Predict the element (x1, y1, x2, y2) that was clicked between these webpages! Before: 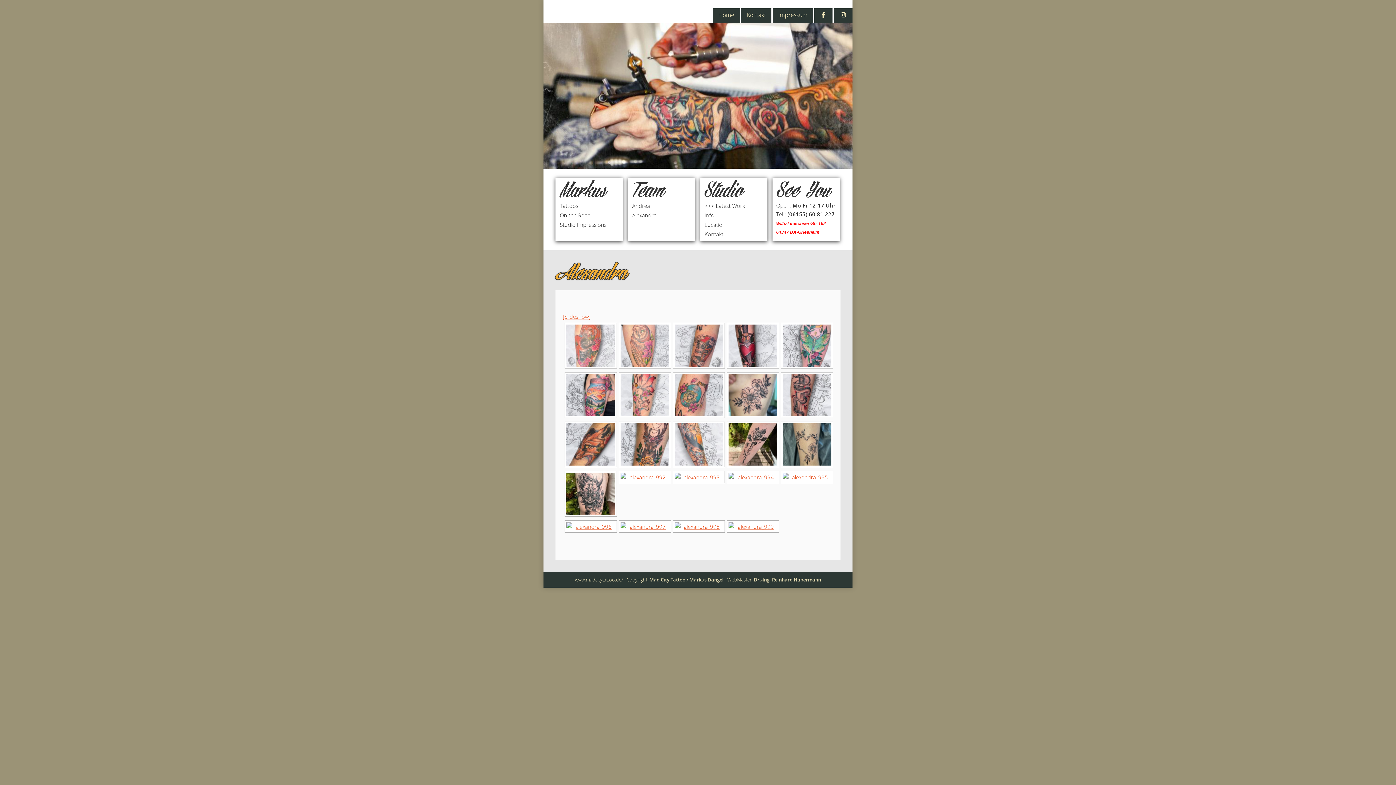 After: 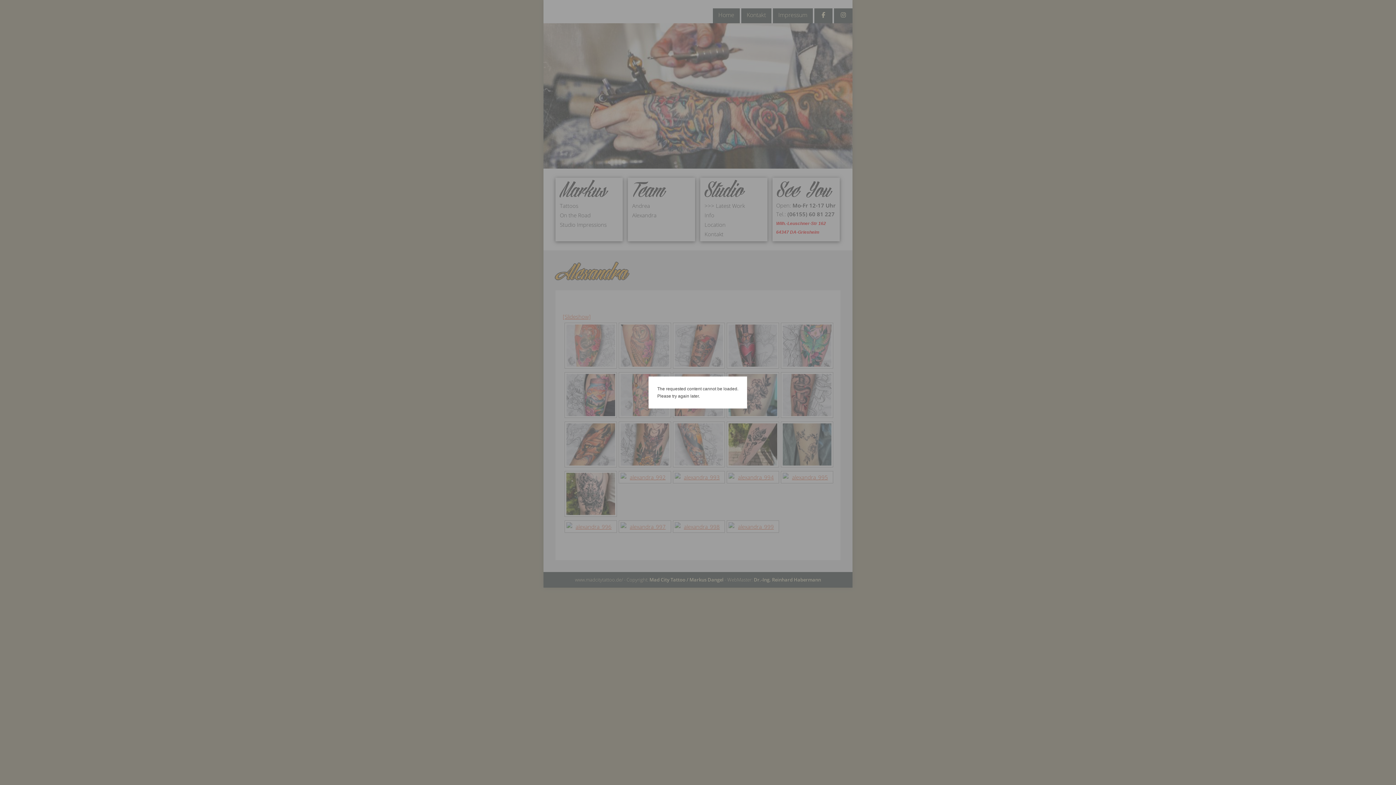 Action: bbox: (620, 473, 669, 481)